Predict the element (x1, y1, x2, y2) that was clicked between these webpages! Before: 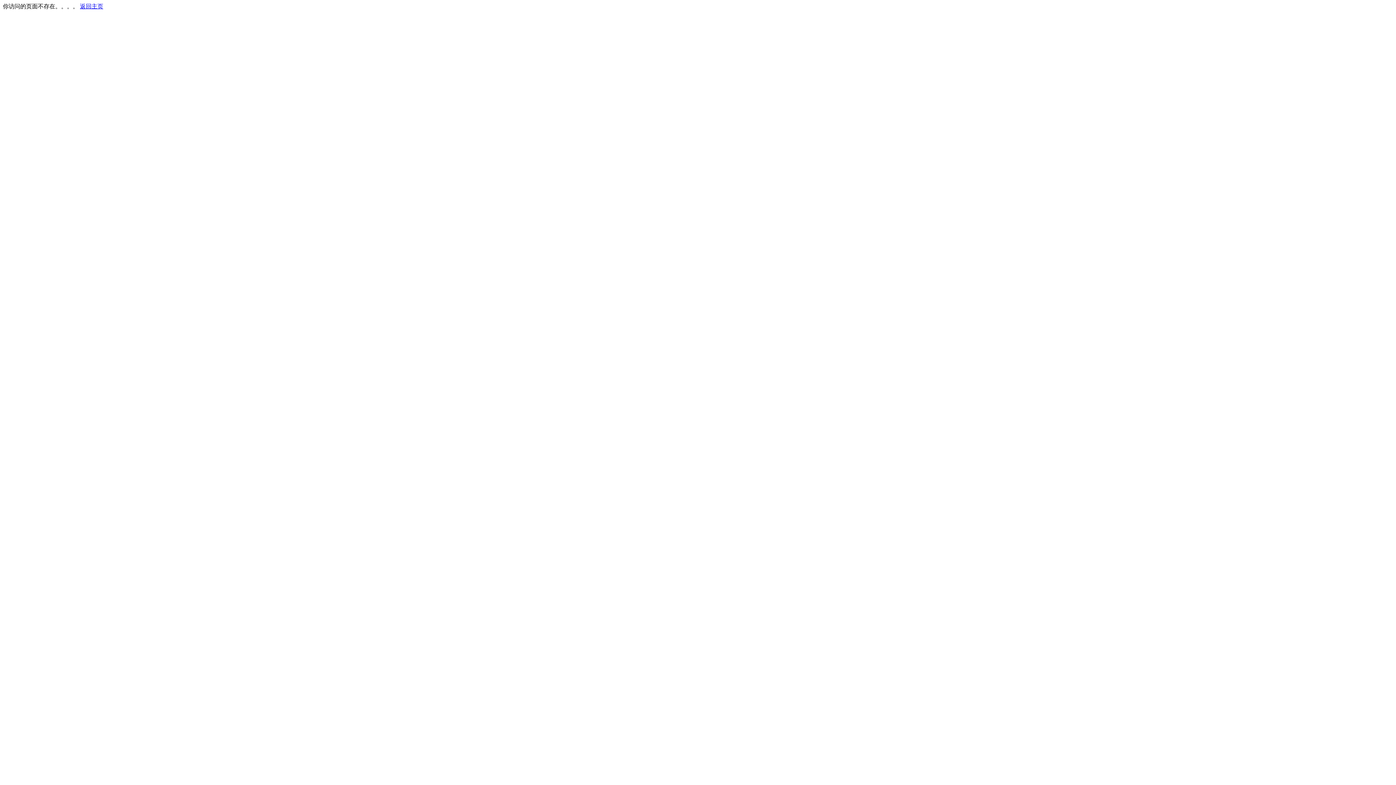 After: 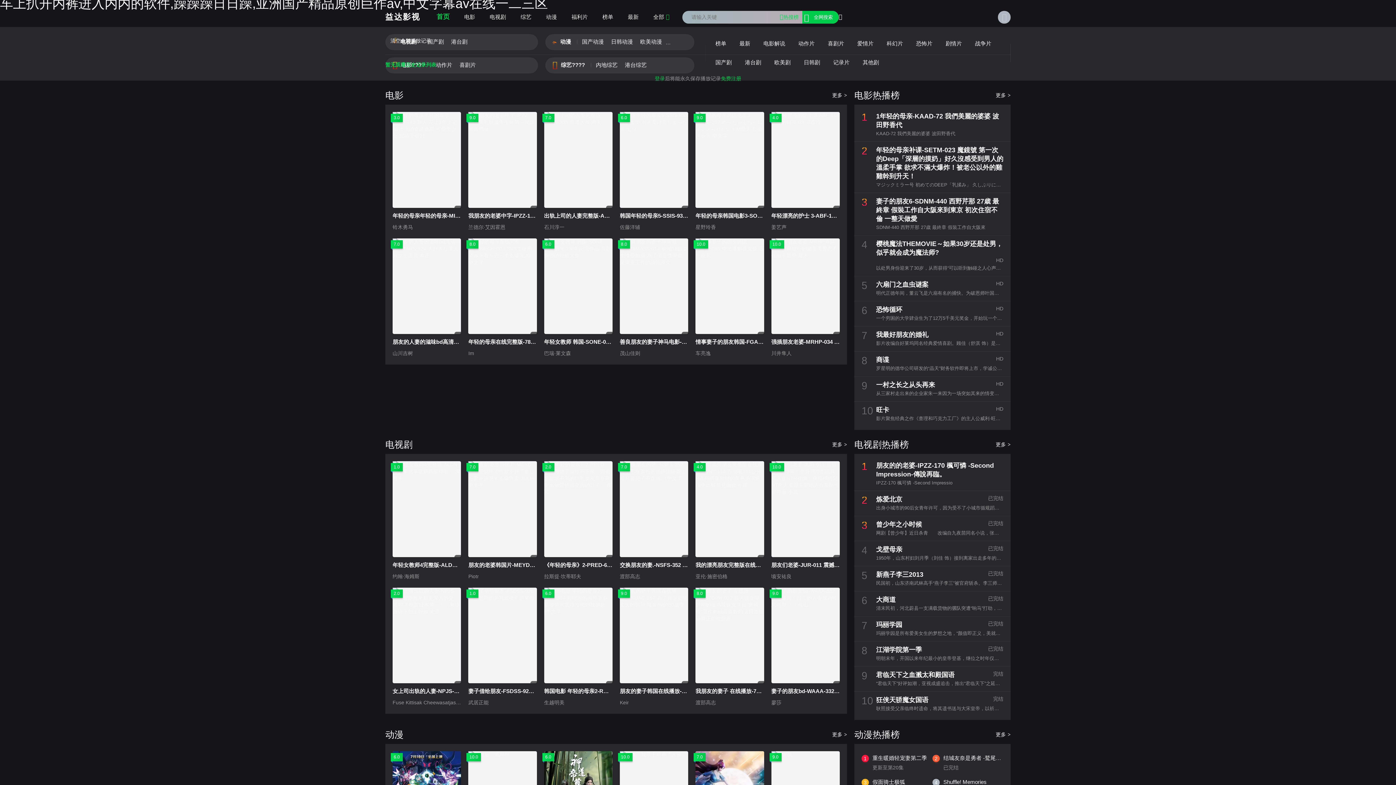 Action: bbox: (80, 3, 103, 9) label: 返回主页